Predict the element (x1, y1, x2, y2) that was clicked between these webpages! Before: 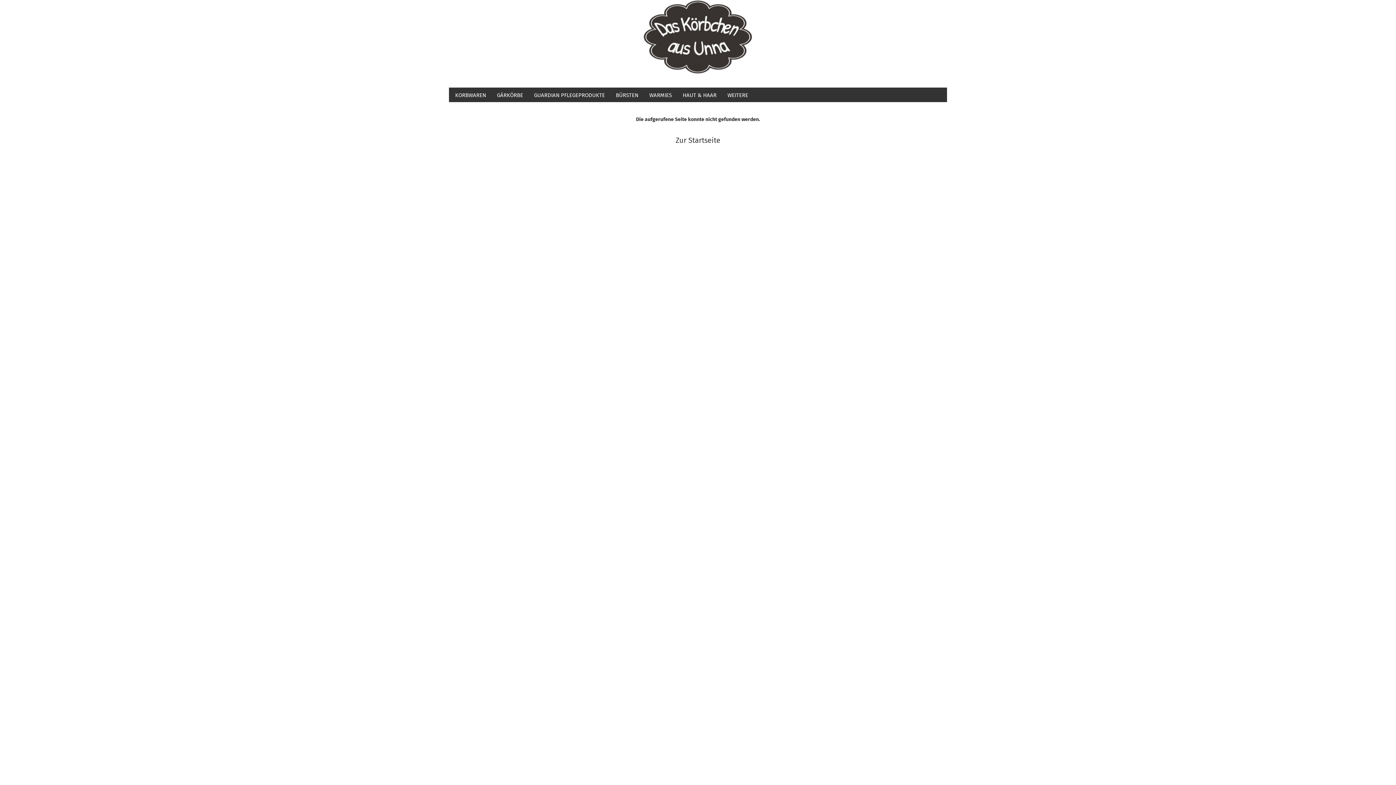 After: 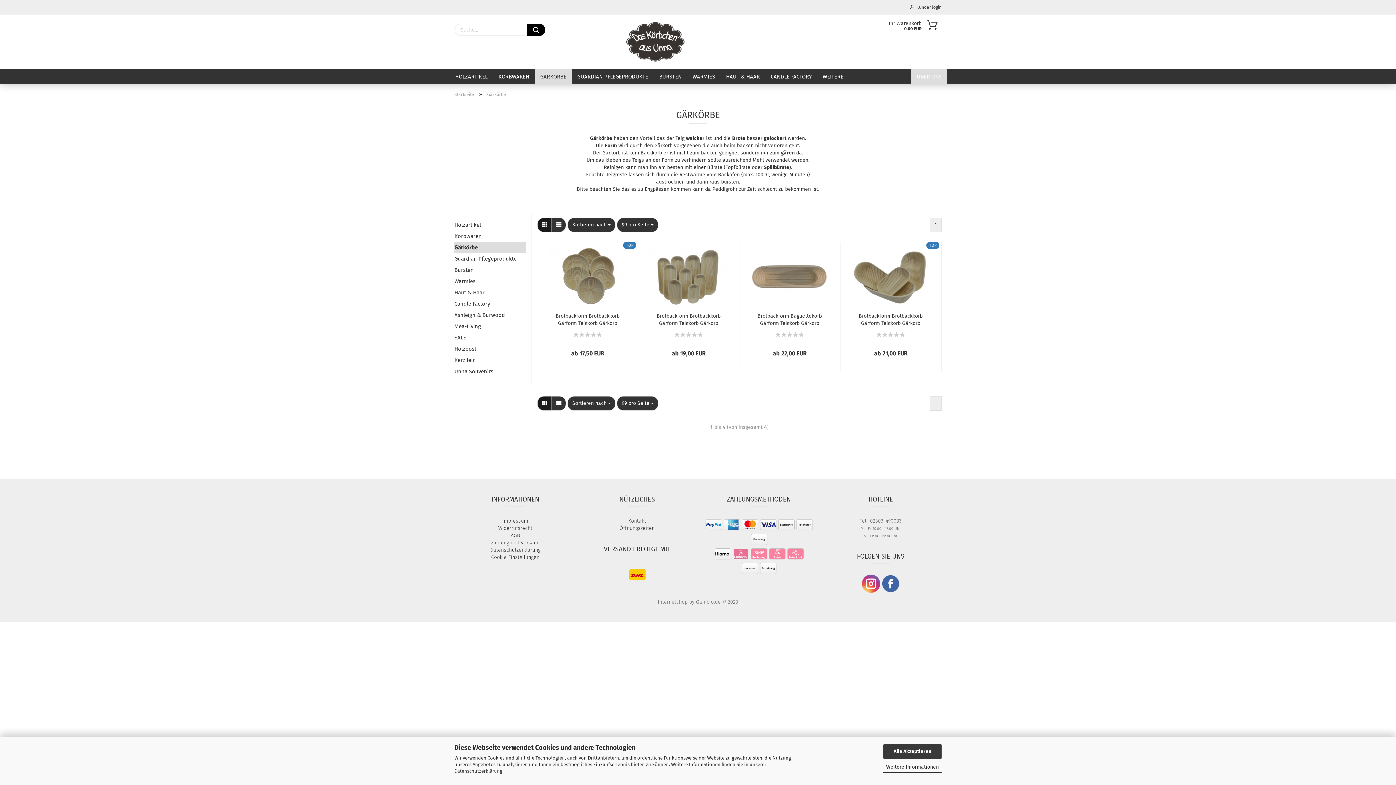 Action: bbox: (491, 87, 528, 102) label: GÄRKÖRBE